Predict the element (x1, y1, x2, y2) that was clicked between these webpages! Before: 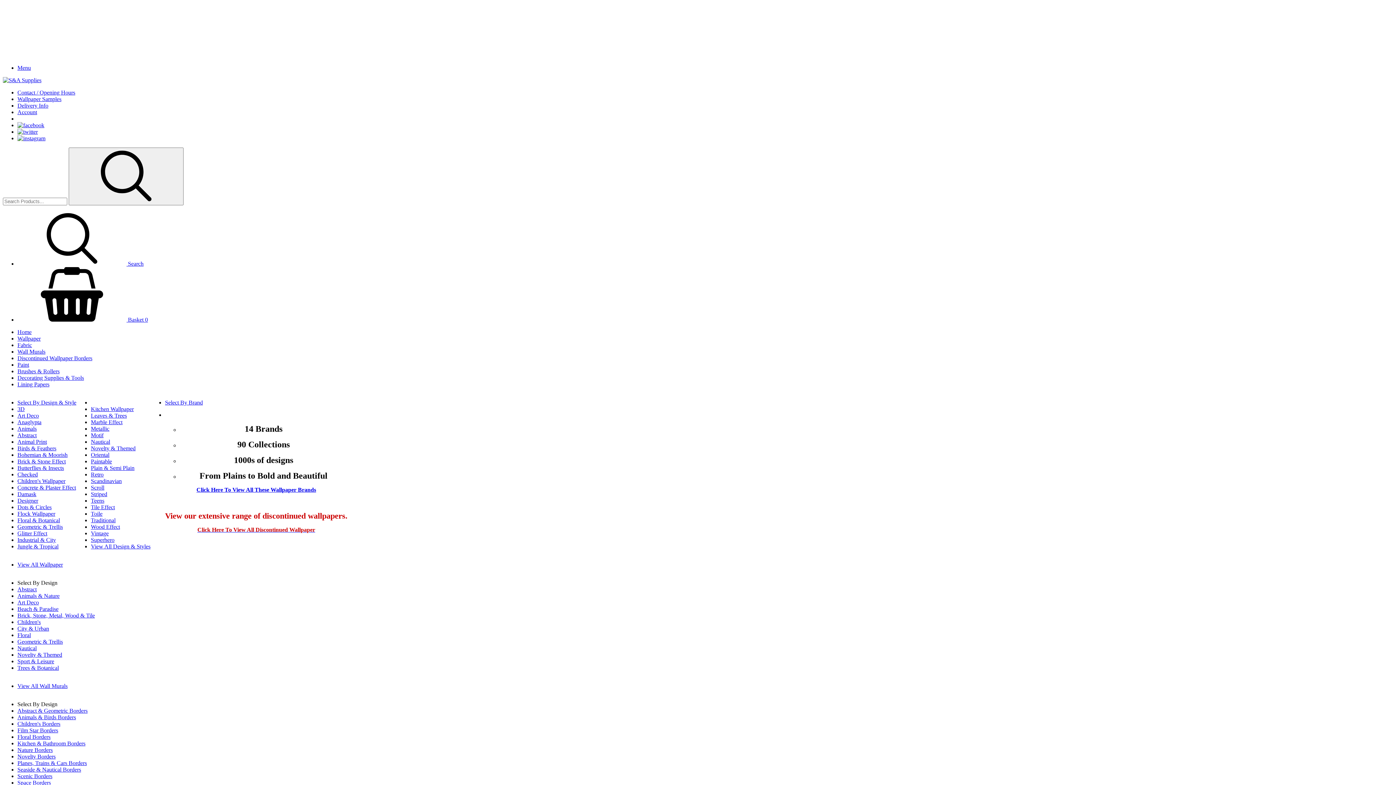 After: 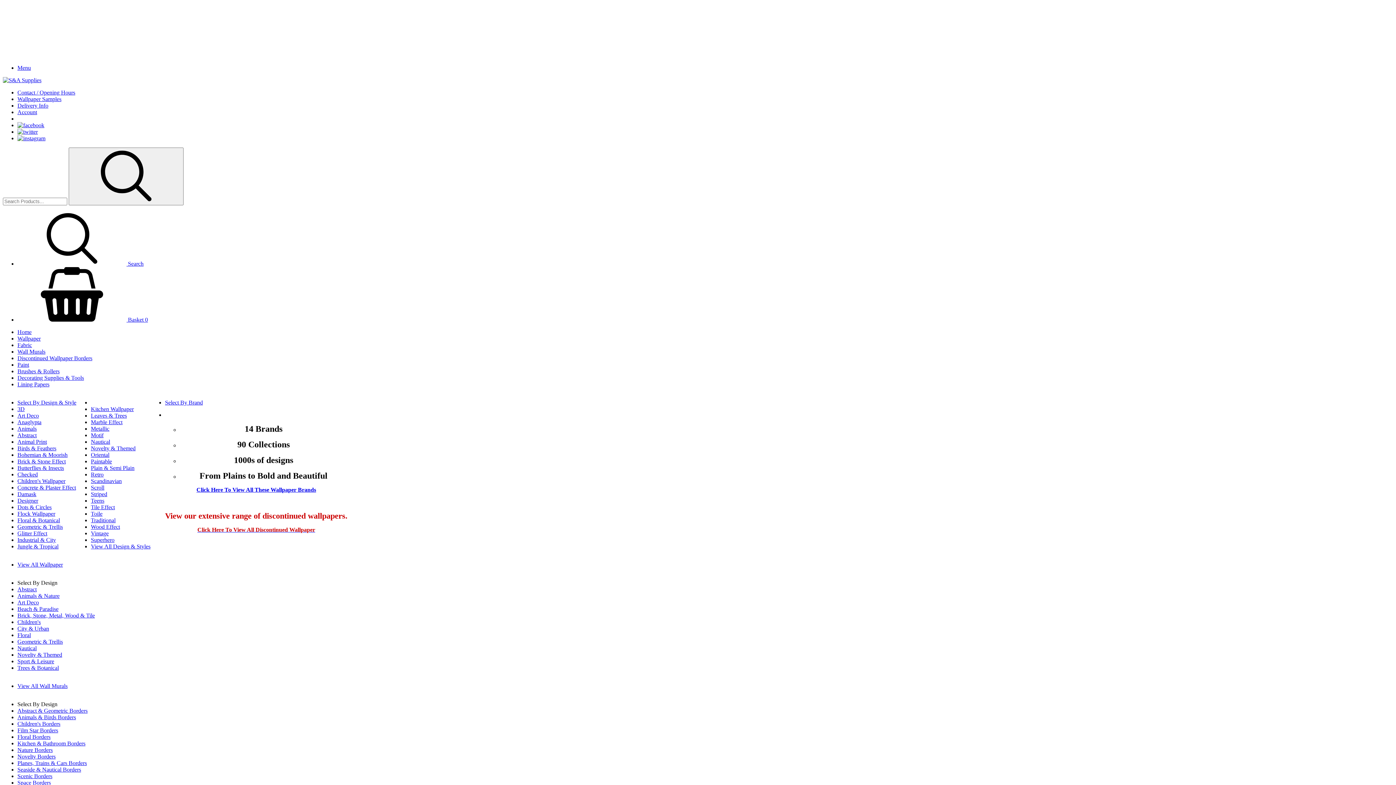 Action: label: Abstract bbox: (17, 432, 36, 438)